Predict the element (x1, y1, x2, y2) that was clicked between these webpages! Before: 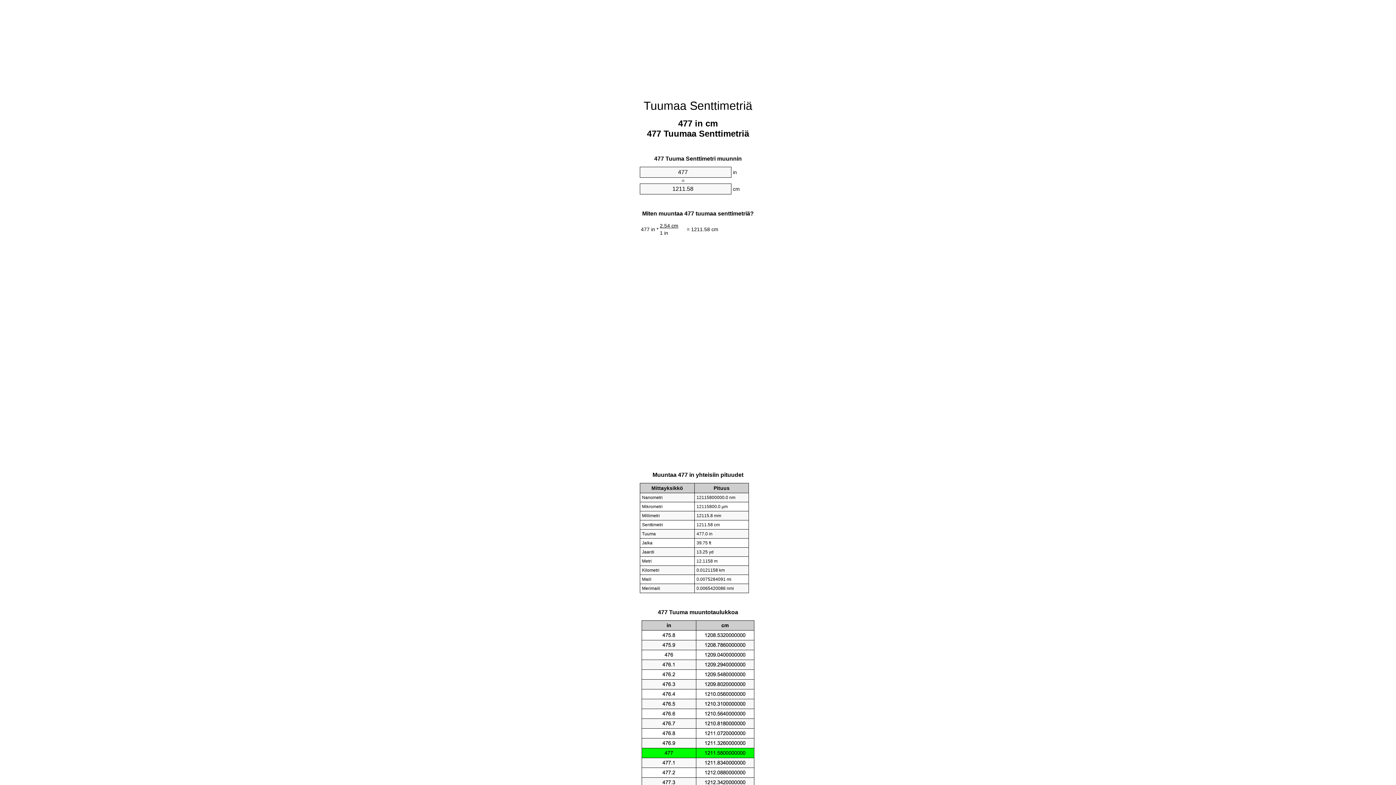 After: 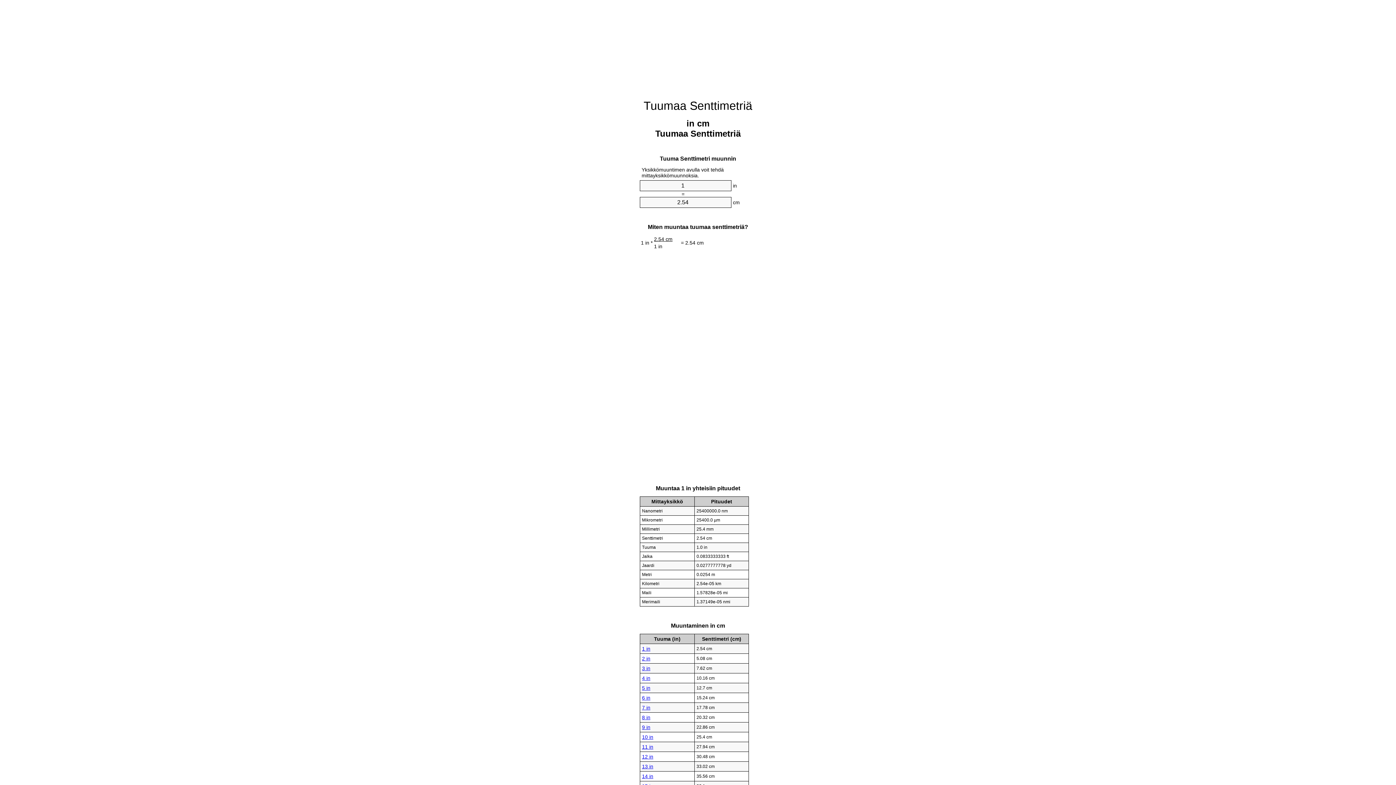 Action: label: Tuumaa Senttimetriä bbox: (643, 99, 752, 112)